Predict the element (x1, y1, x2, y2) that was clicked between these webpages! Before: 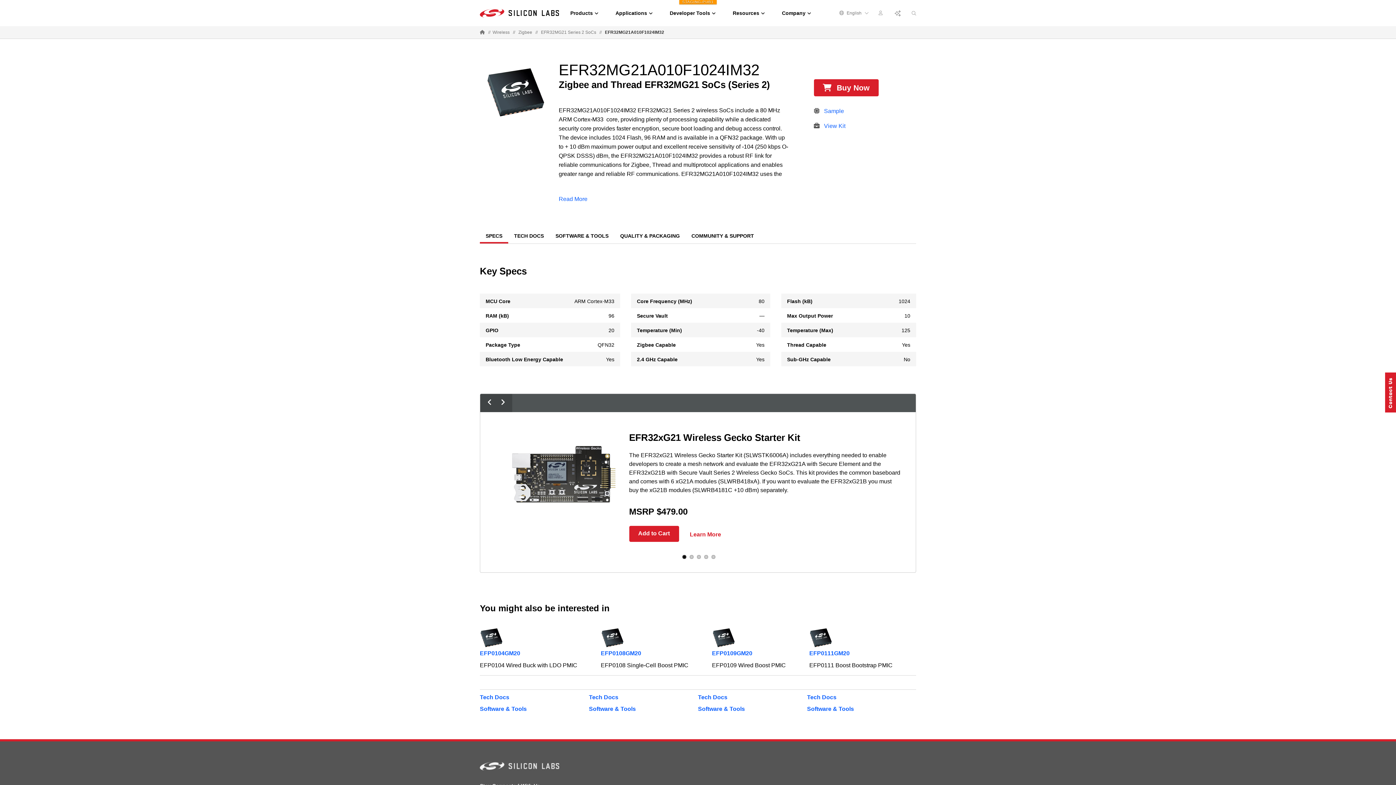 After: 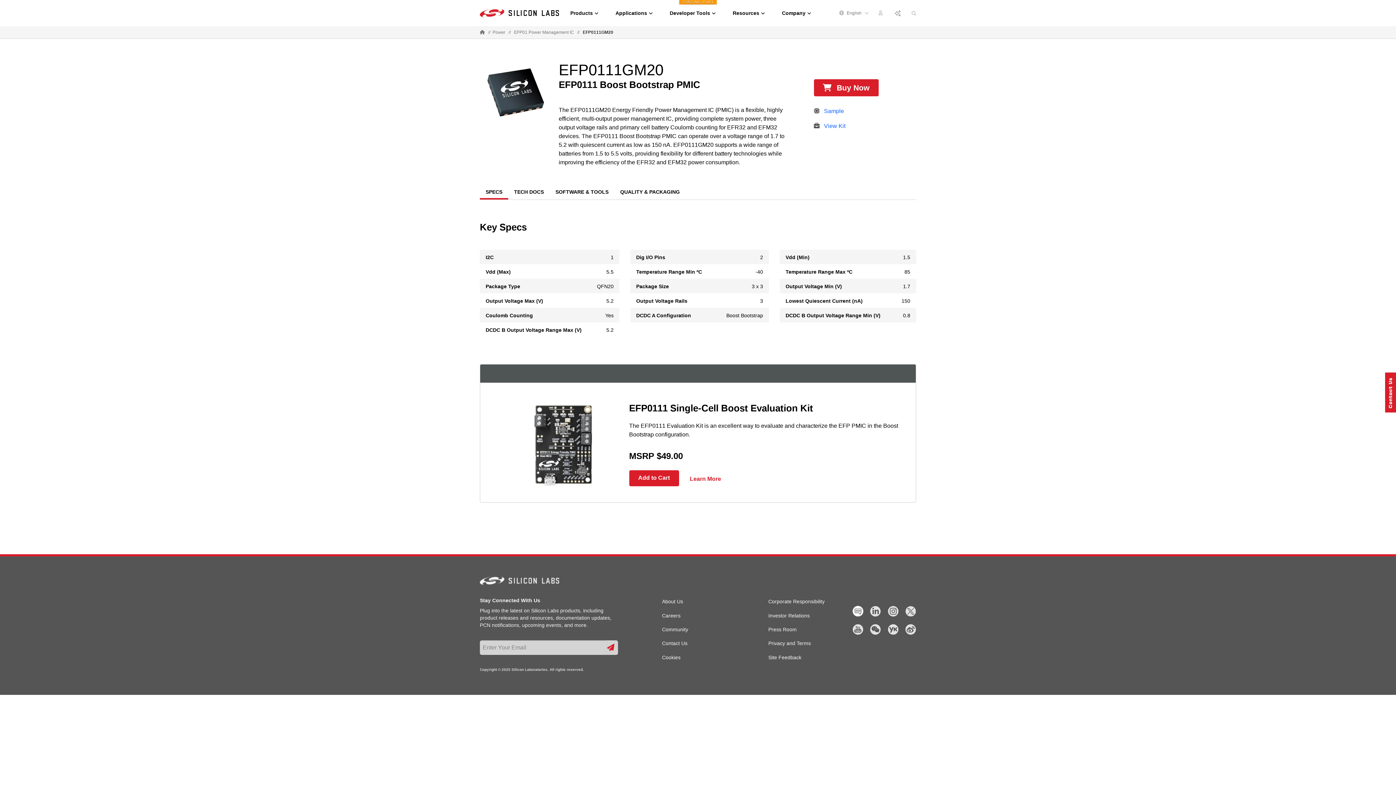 Action: label: EFP0111GM20 bbox: (809, 648, 855, 659)